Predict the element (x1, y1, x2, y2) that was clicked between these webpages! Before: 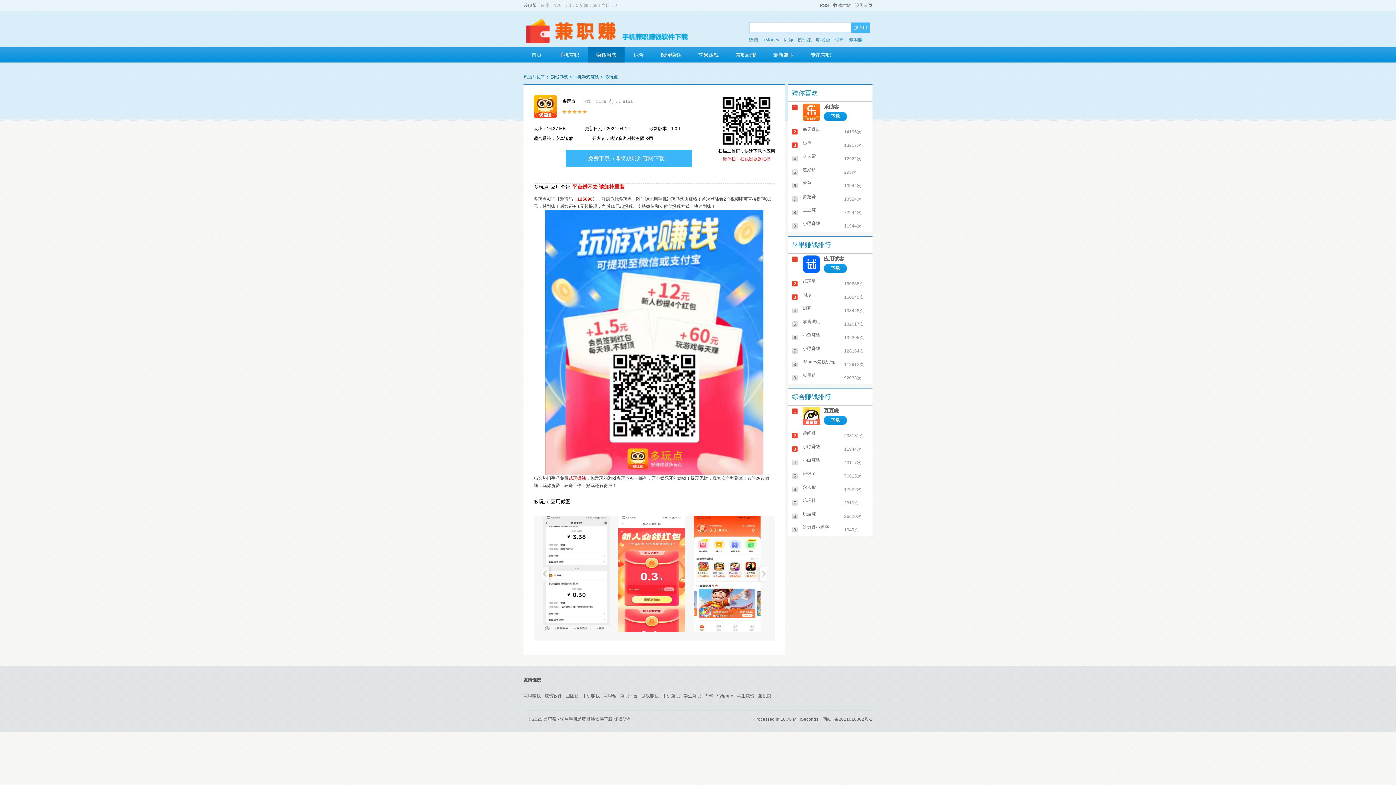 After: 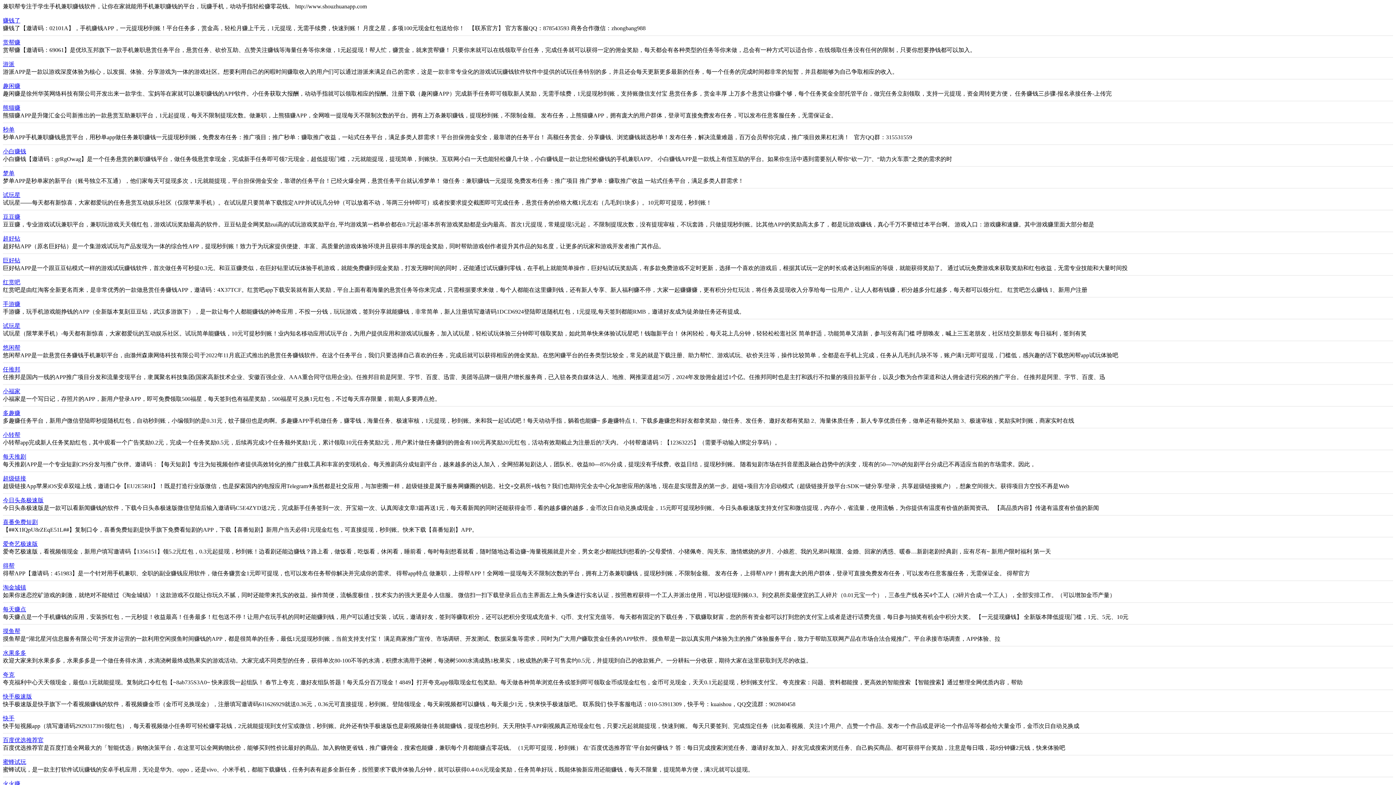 Action: bbox: (820, 0, 829, 10) label: RSS